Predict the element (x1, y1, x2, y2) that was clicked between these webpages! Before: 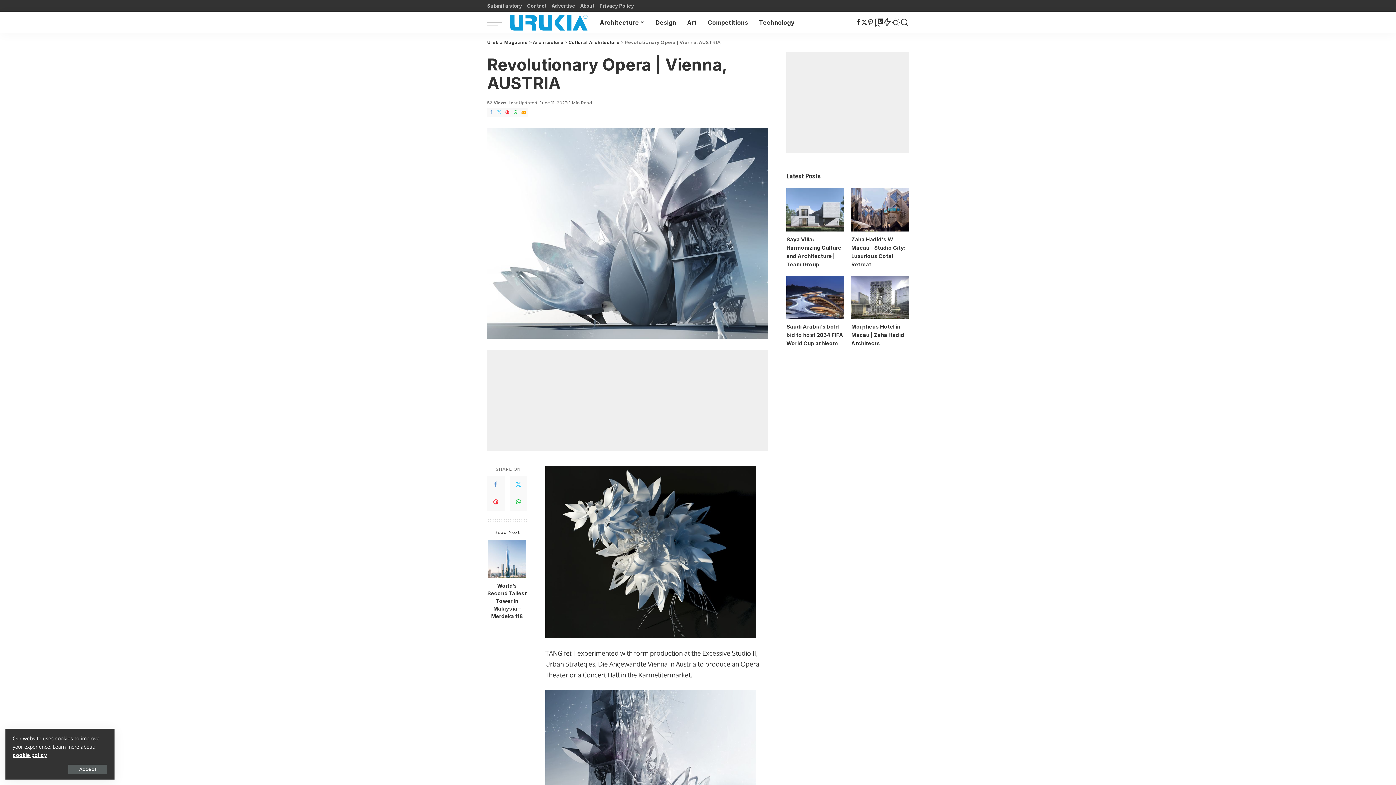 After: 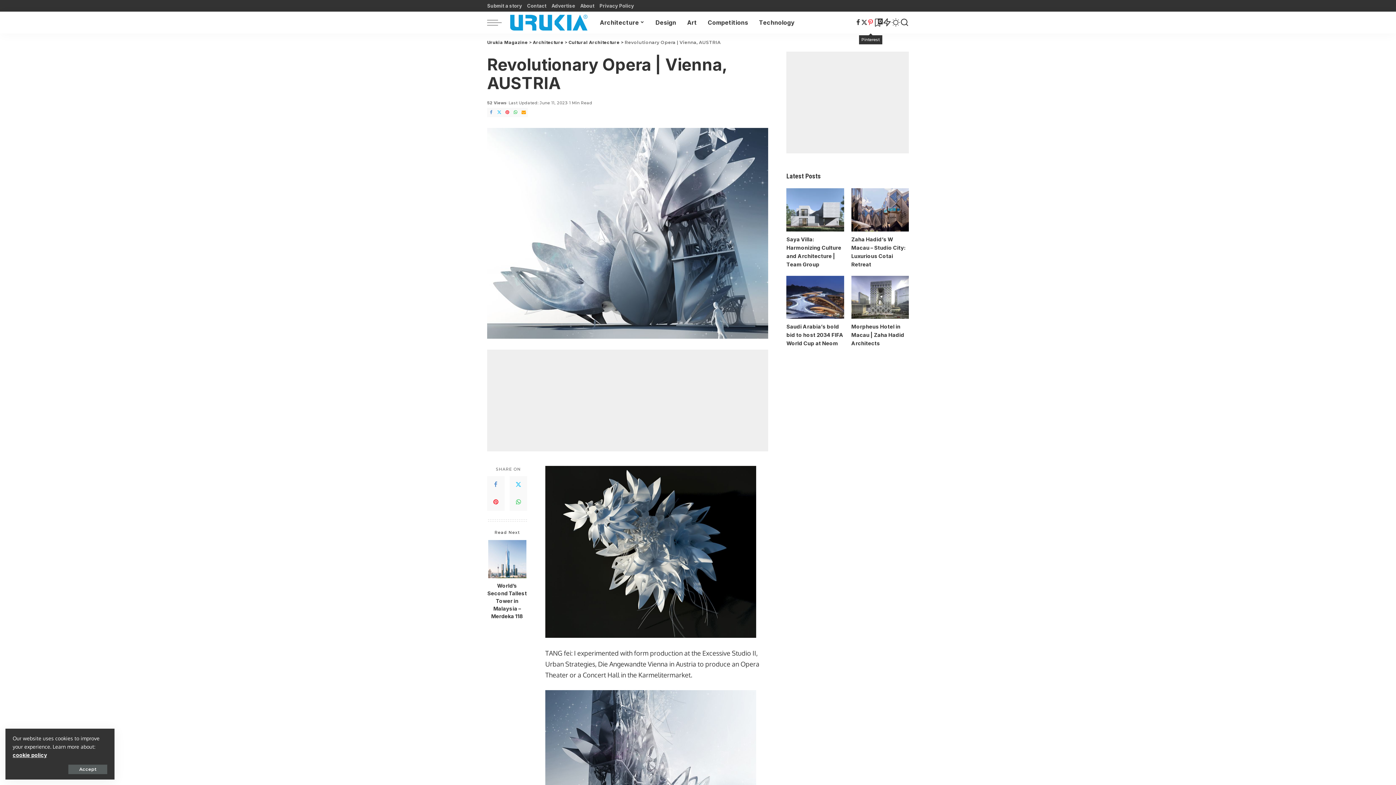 Action: bbox: (867, 11, 873, 33) label: Pinterest